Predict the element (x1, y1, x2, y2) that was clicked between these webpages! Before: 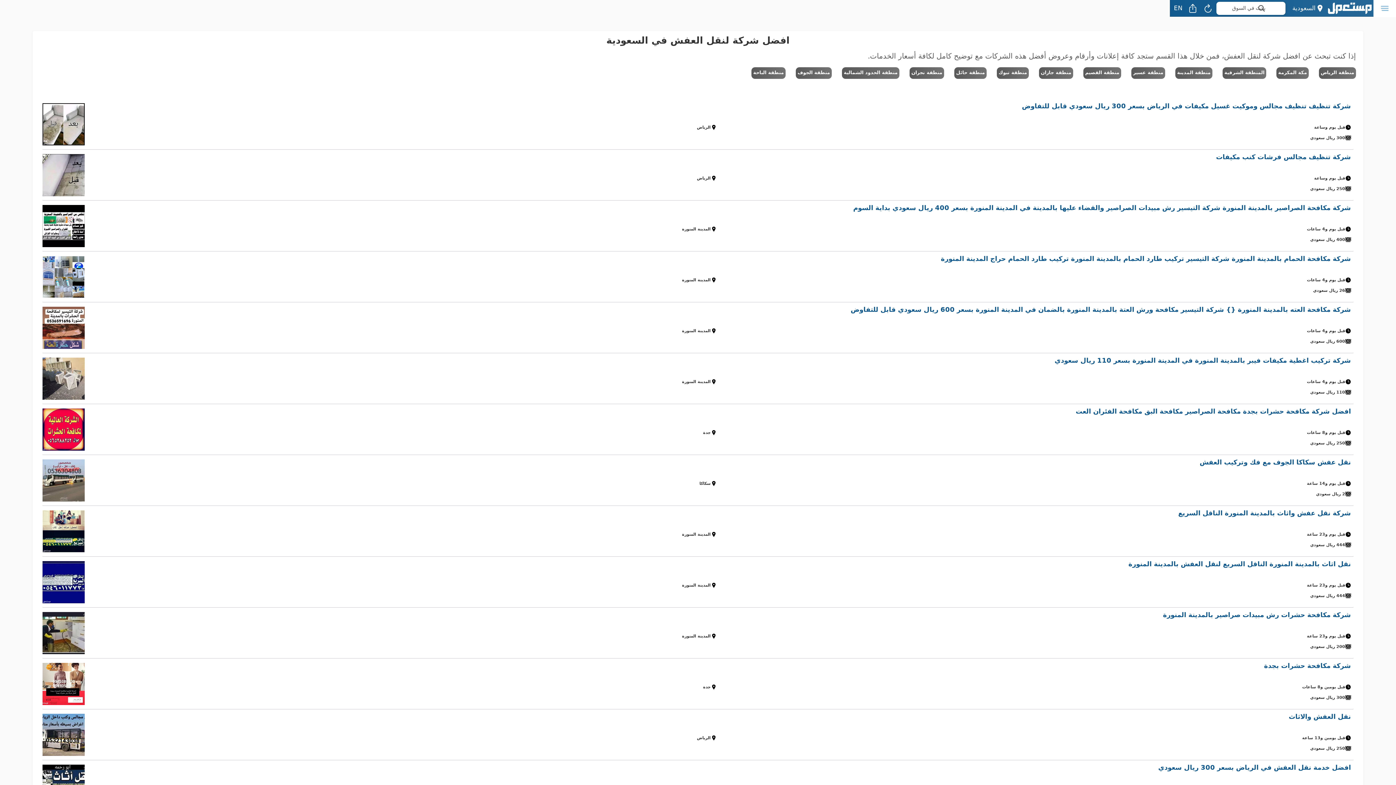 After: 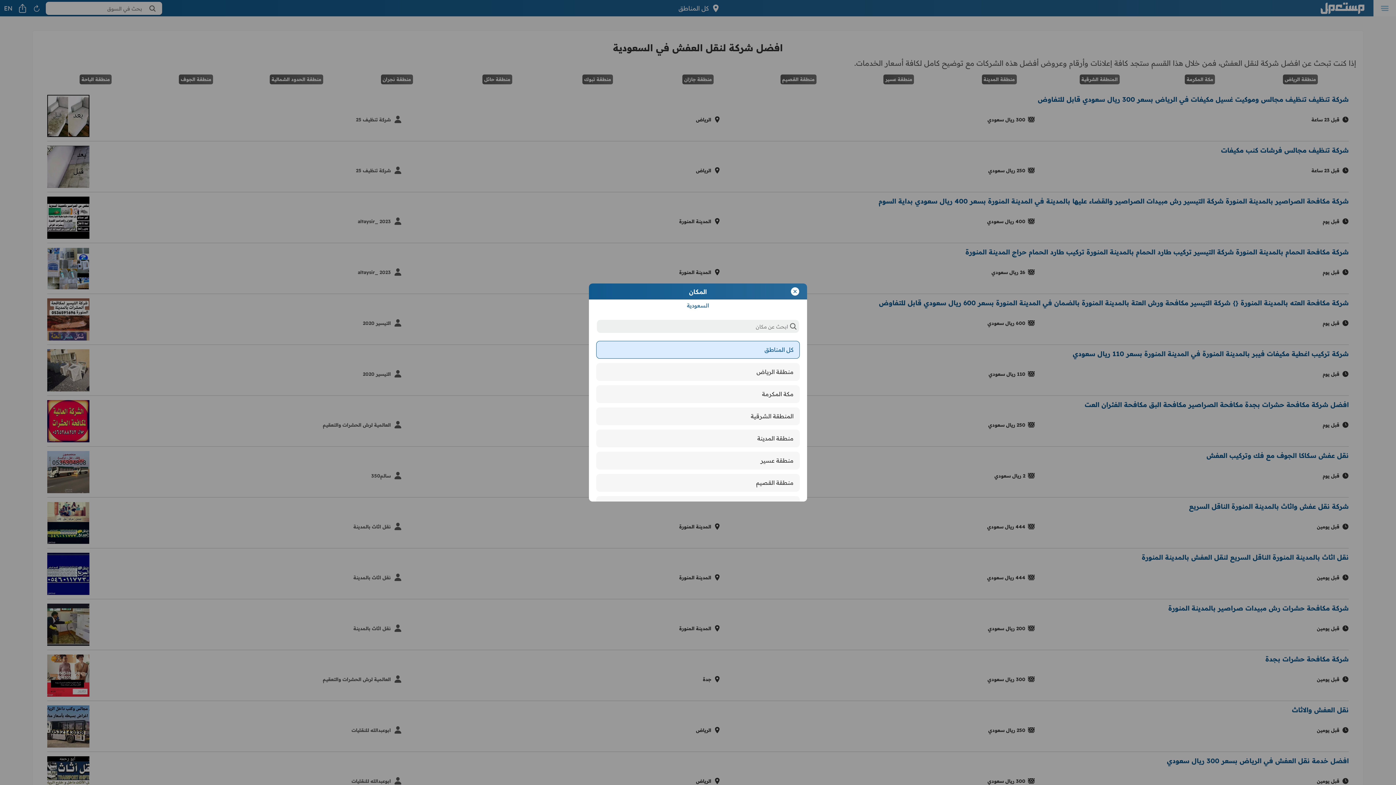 Action: bbox: (1290, 3, 1326, 12) label: السعودية